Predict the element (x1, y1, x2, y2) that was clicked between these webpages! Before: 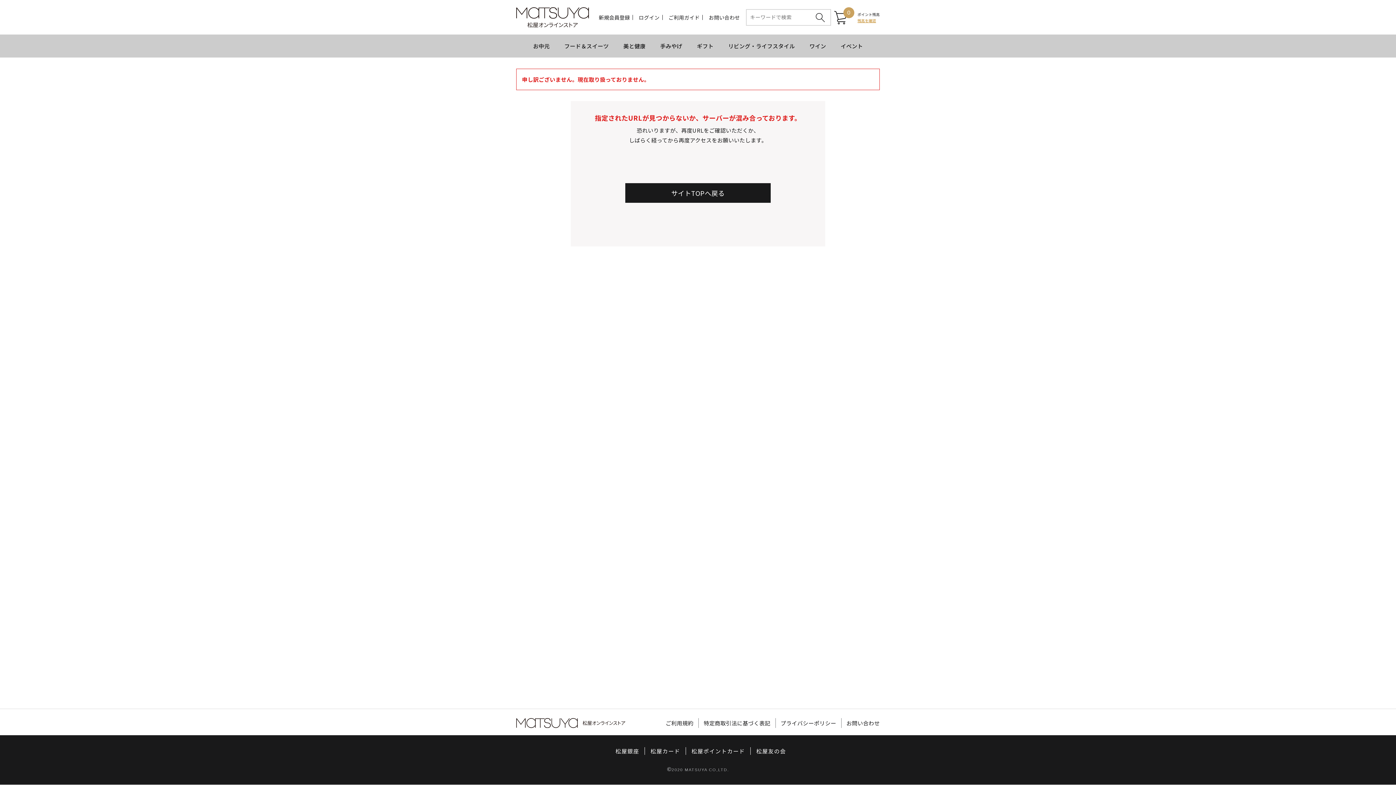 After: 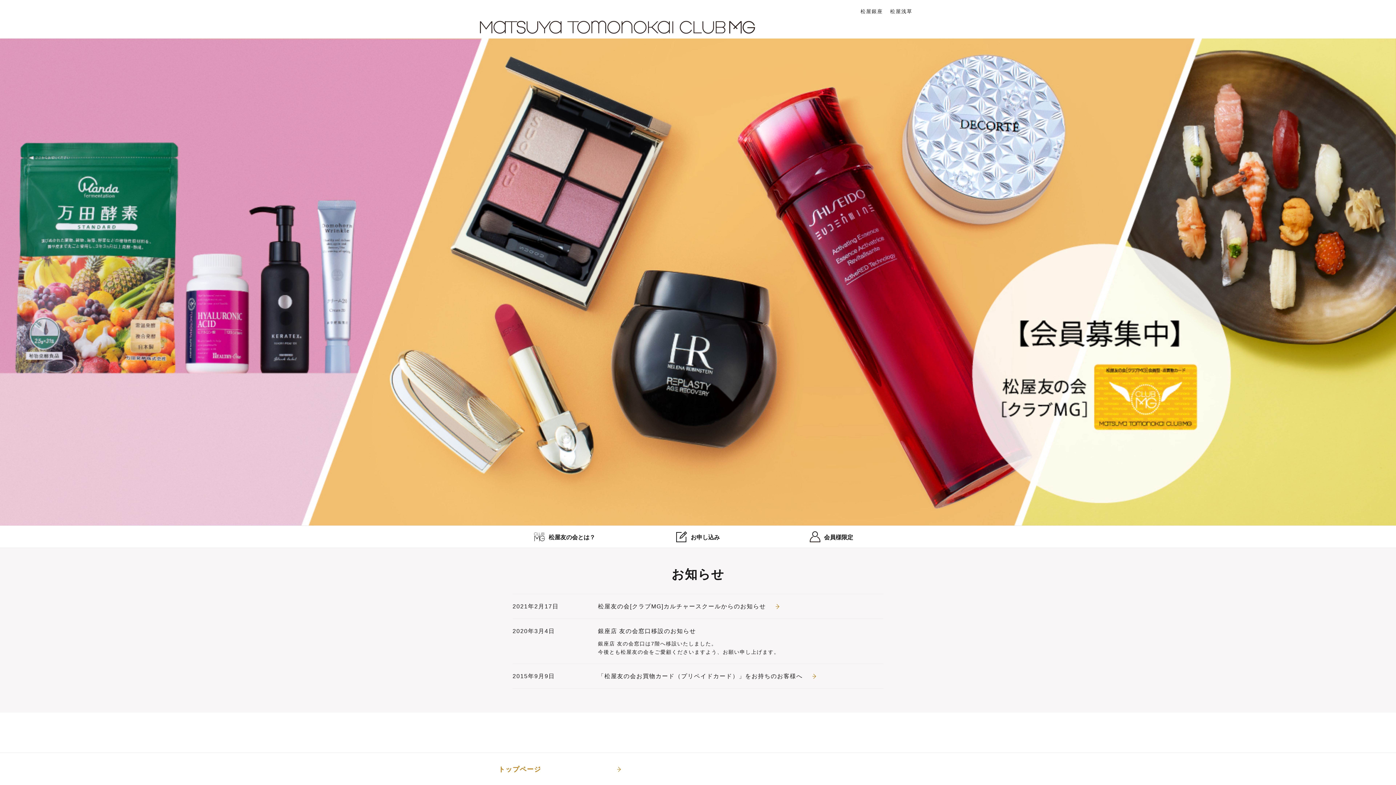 Action: bbox: (750, 747, 786, 755) label: 松屋友の会